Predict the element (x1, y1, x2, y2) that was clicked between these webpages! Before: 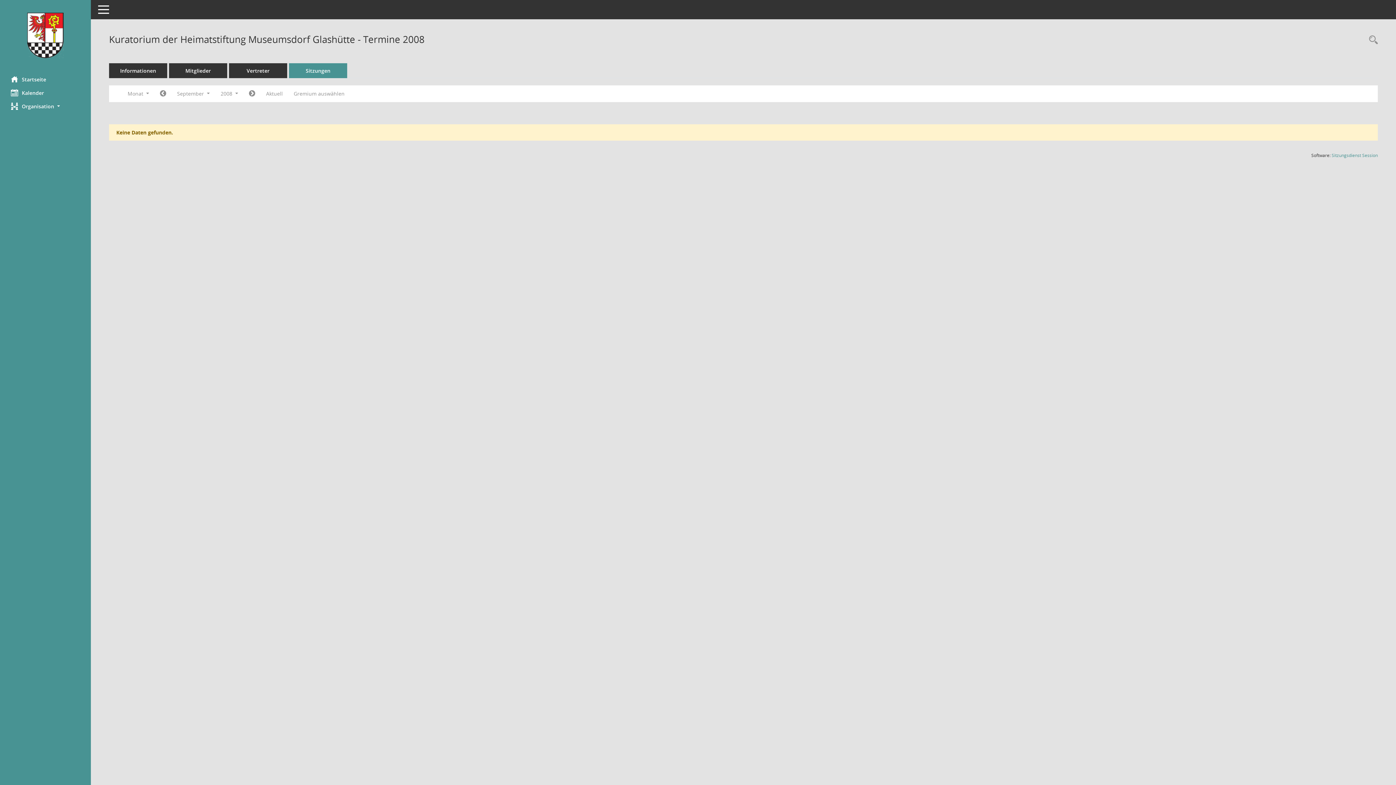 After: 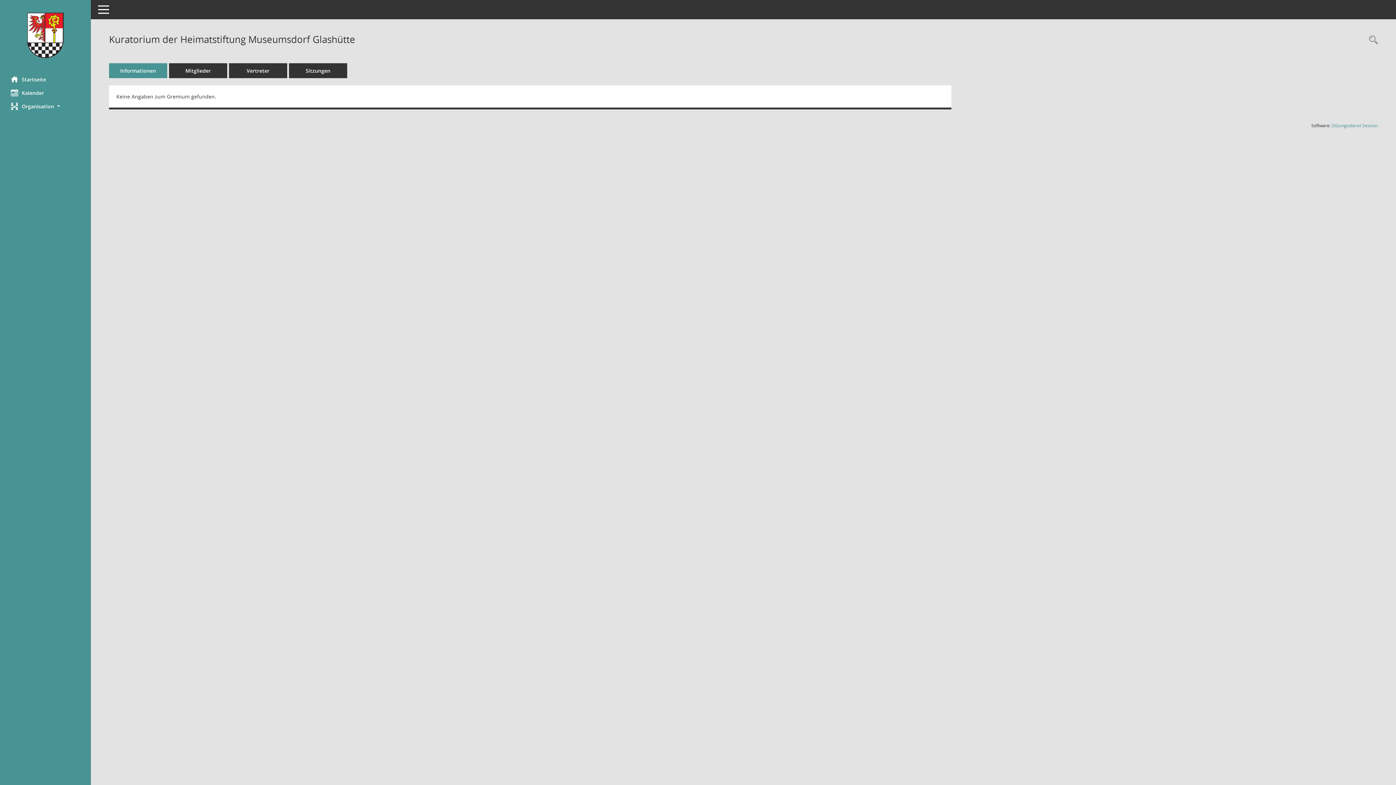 Action: bbox: (109, 63, 167, 78) label: Informationen